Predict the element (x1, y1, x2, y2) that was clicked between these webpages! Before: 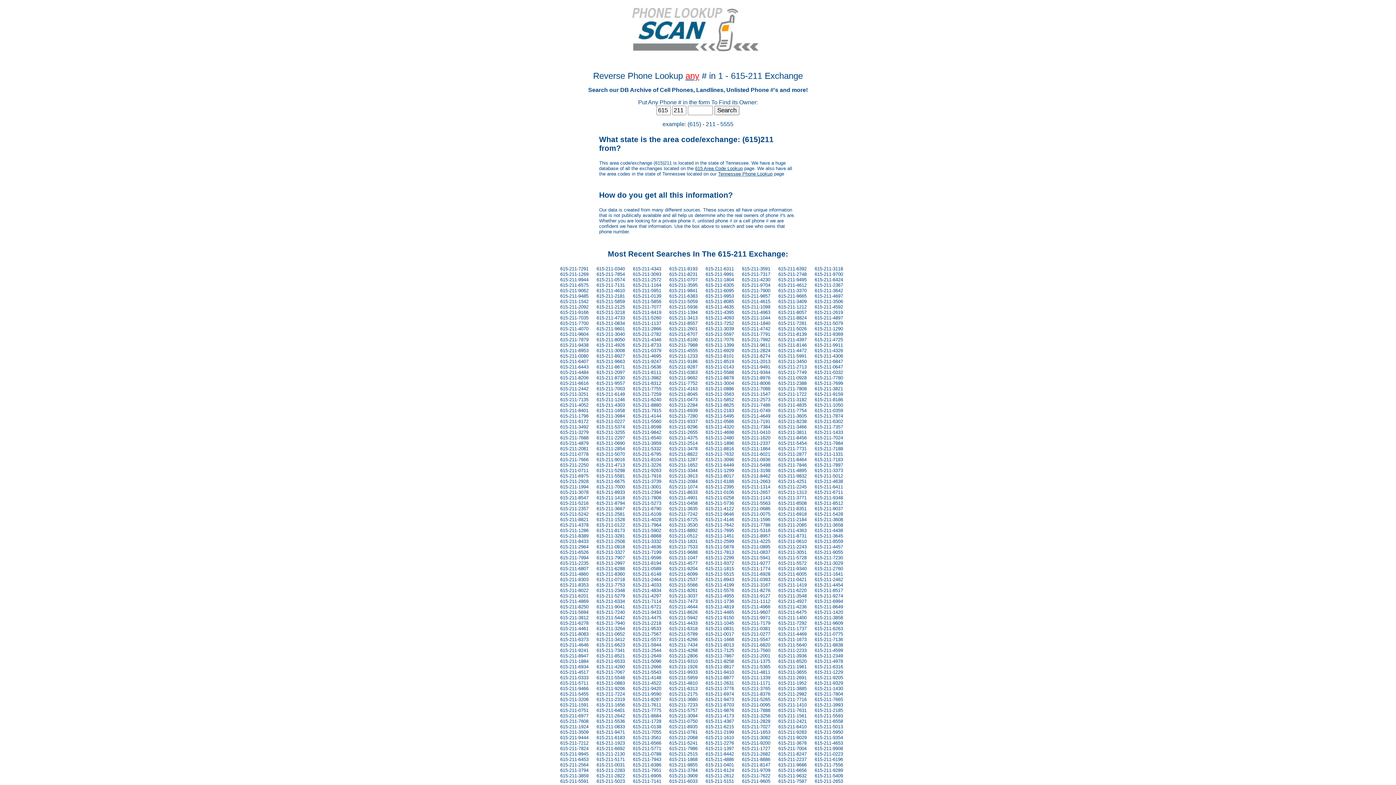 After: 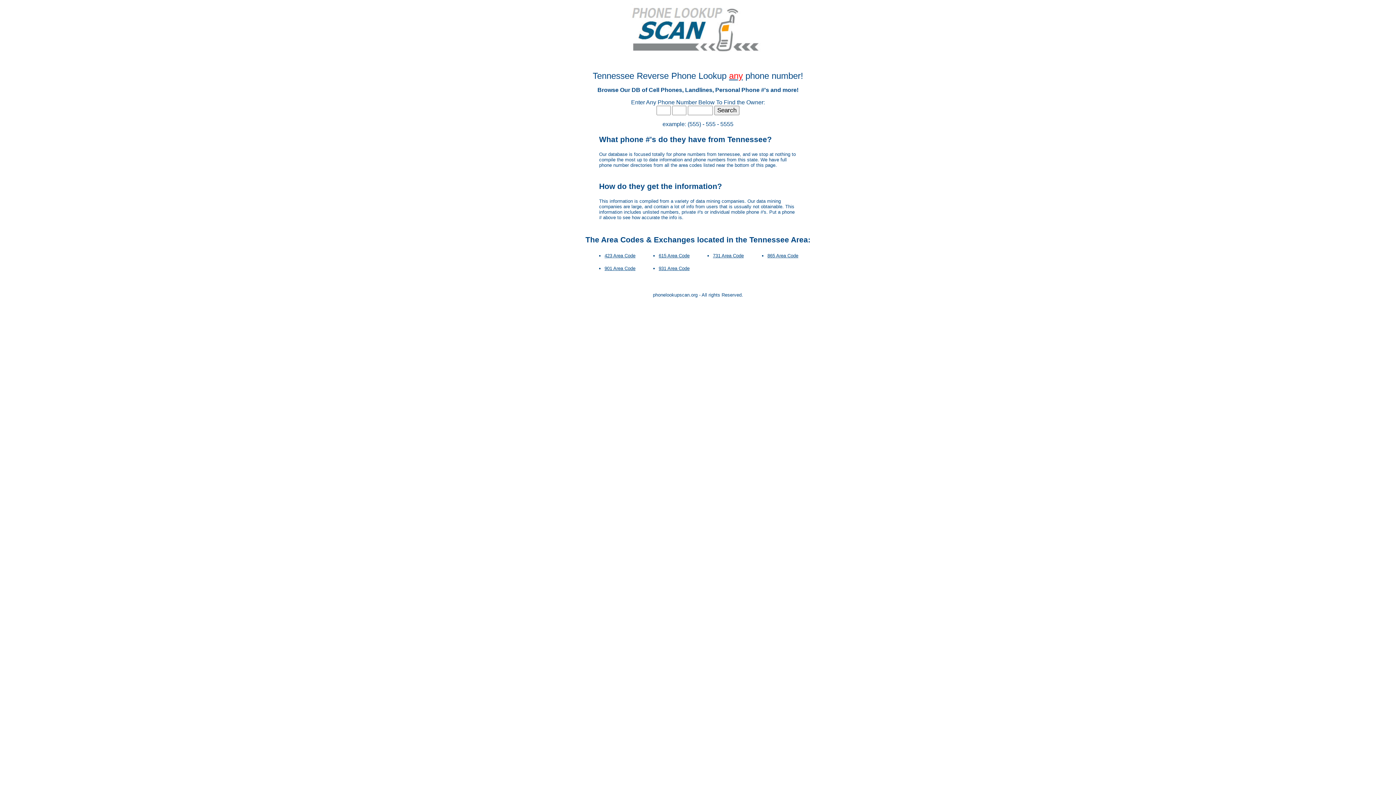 Action: bbox: (718, 171, 772, 176) label: Tennessee Phone Lookup